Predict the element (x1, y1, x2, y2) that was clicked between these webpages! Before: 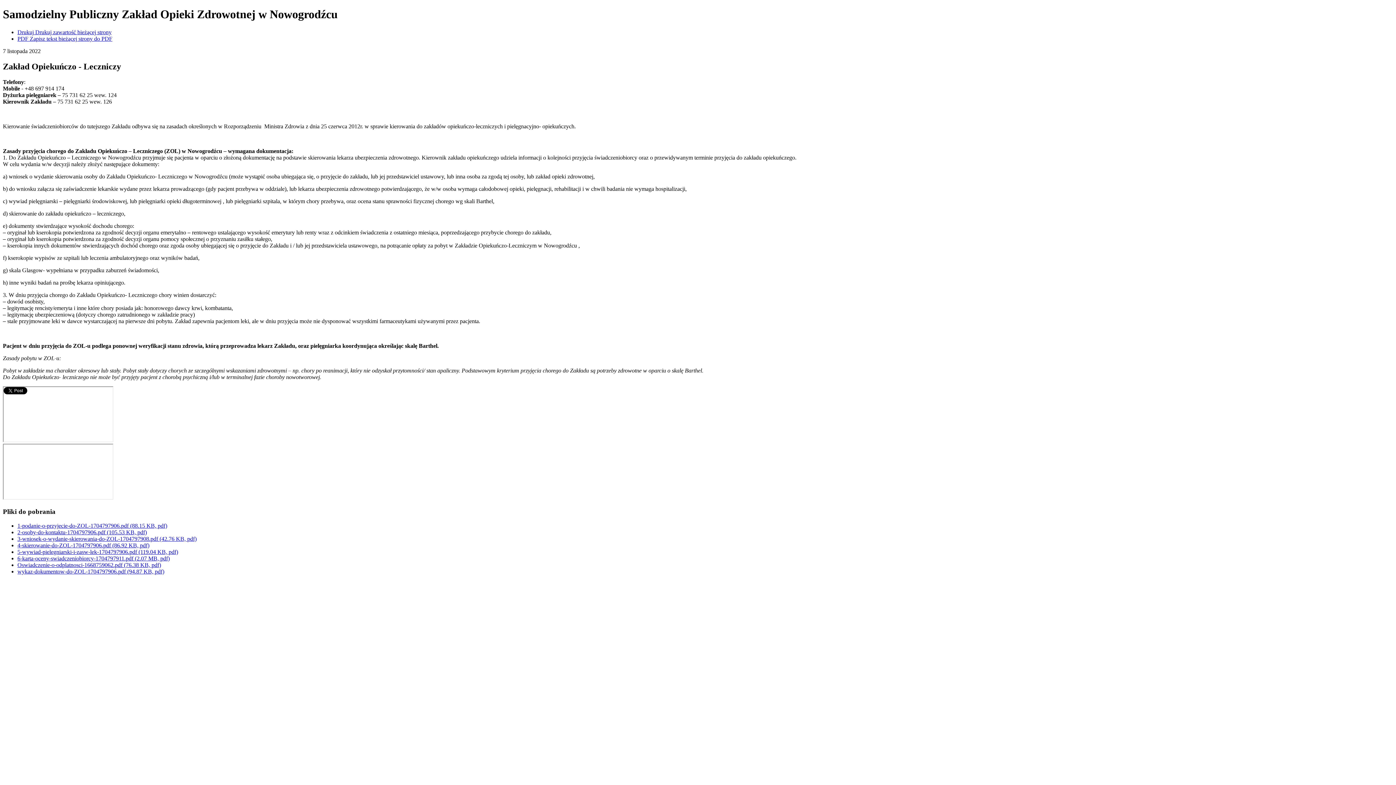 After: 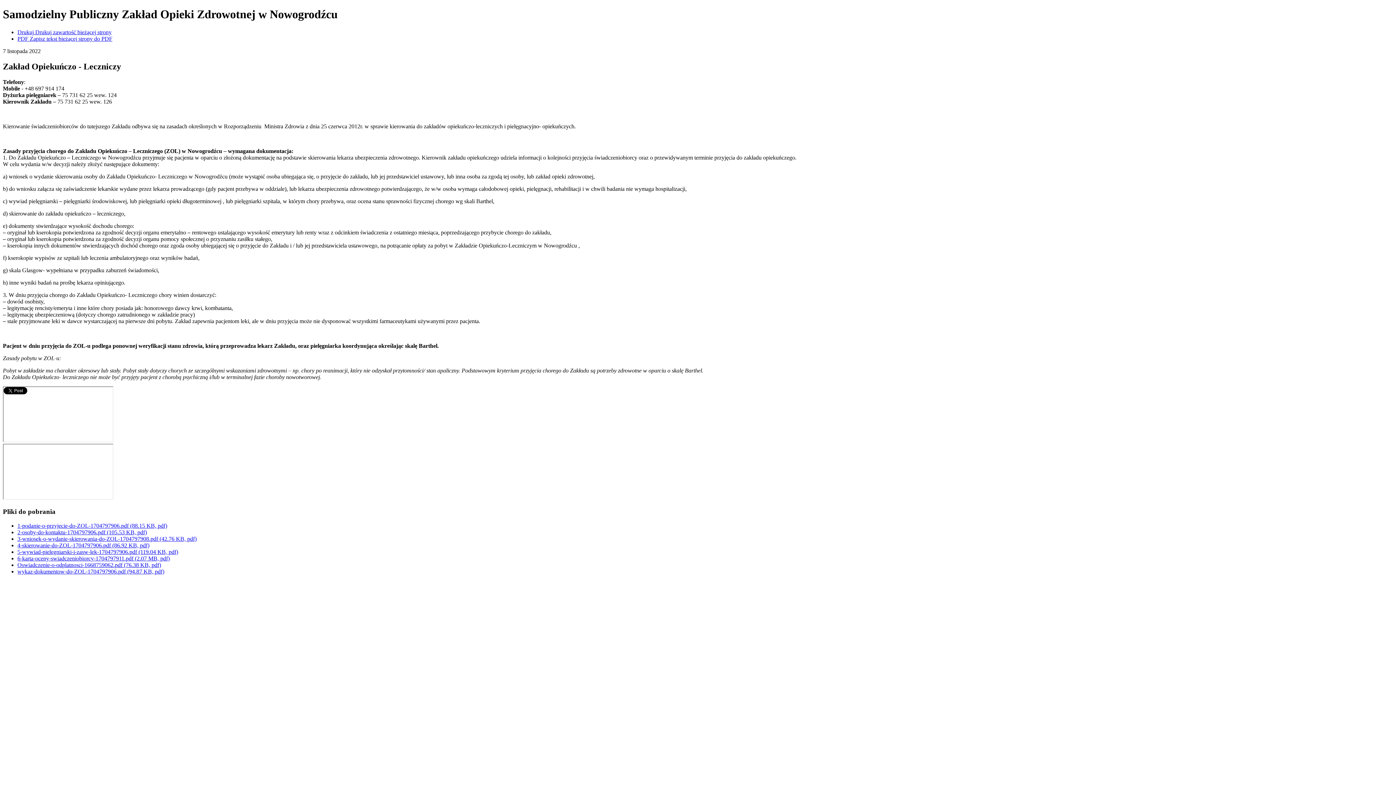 Action: bbox: (17, 35, 112, 41) label: PDF Zapisz tekst bieżącej strony do PDF